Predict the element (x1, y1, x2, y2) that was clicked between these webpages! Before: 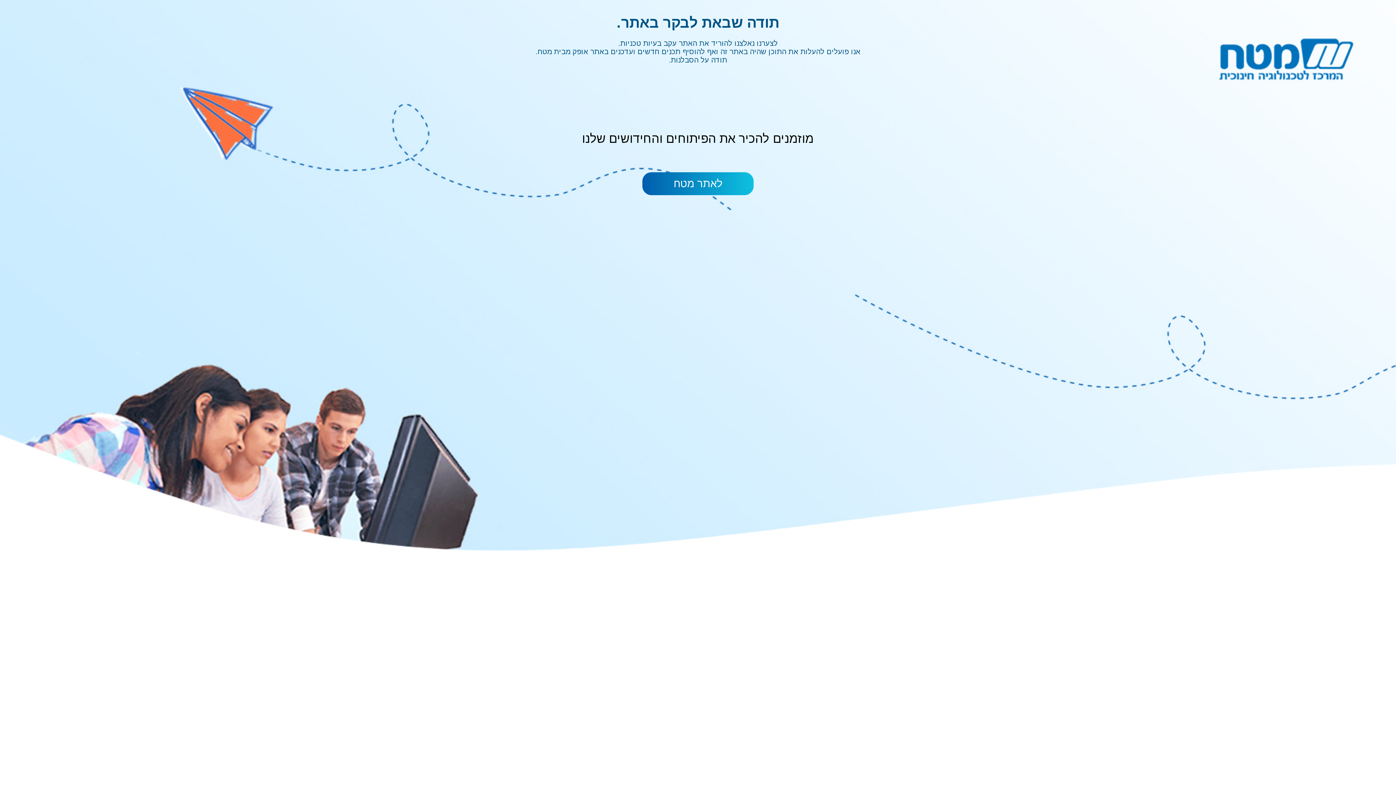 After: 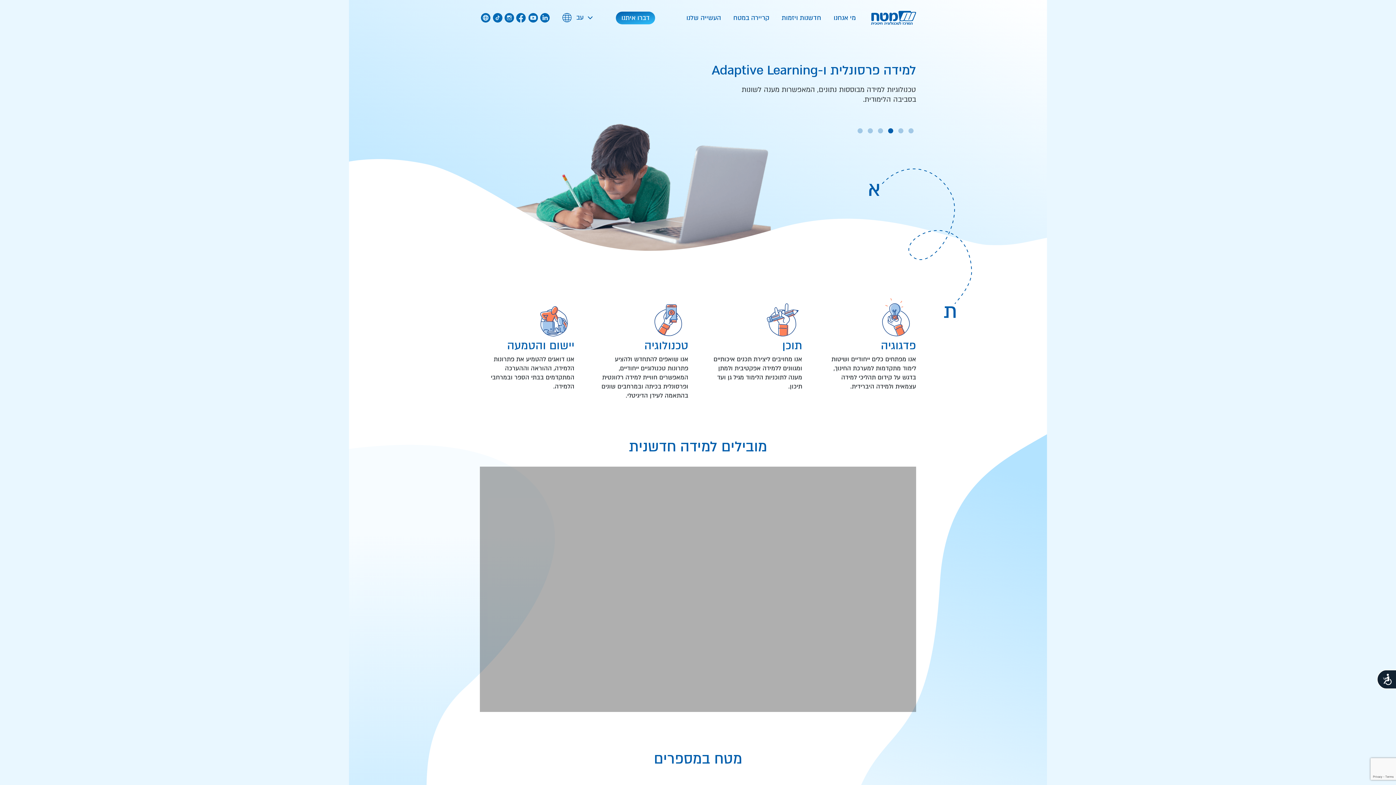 Action: bbox: (642, 172, 753, 195) label: לאתר מטח